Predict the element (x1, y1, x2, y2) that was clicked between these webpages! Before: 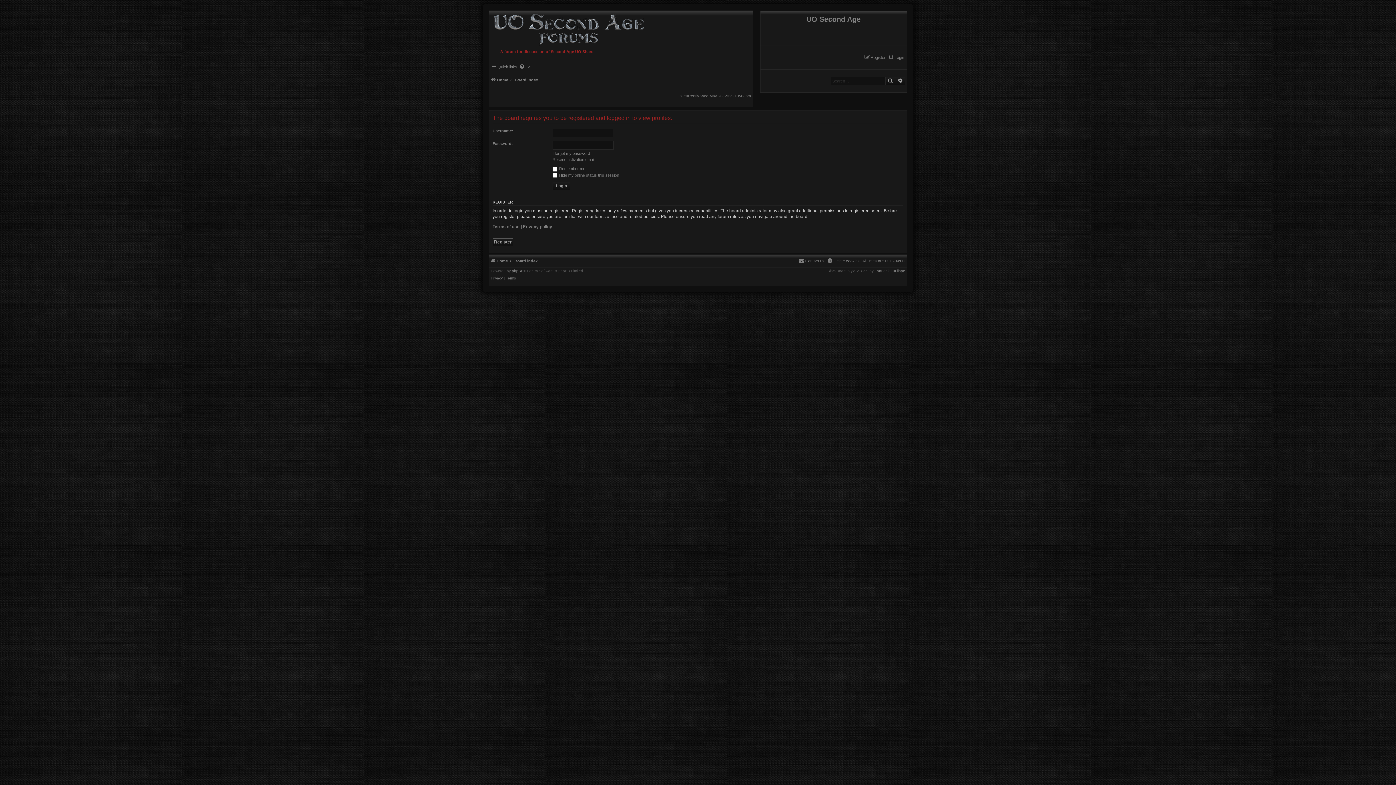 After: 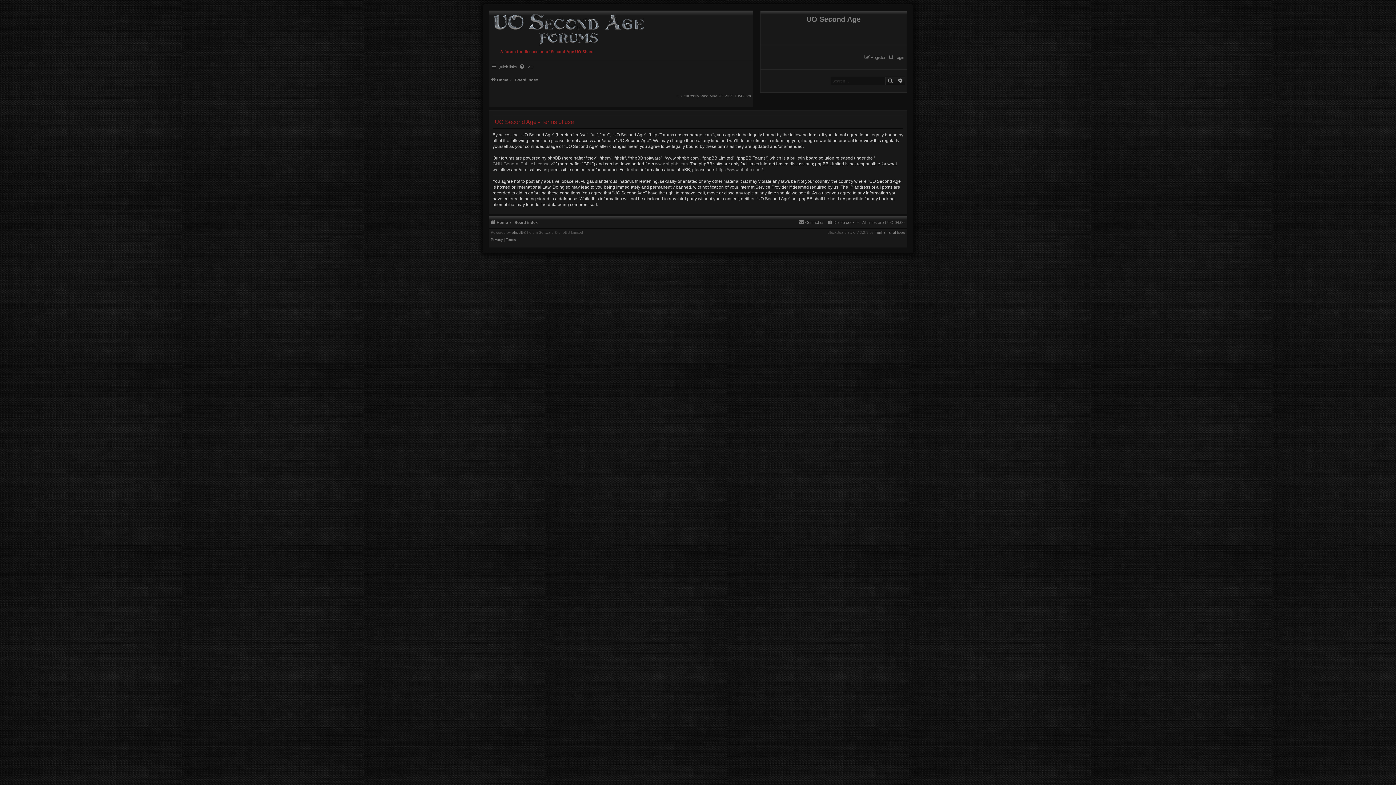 Action: bbox: (506, 276, 516, 280) label: Terms